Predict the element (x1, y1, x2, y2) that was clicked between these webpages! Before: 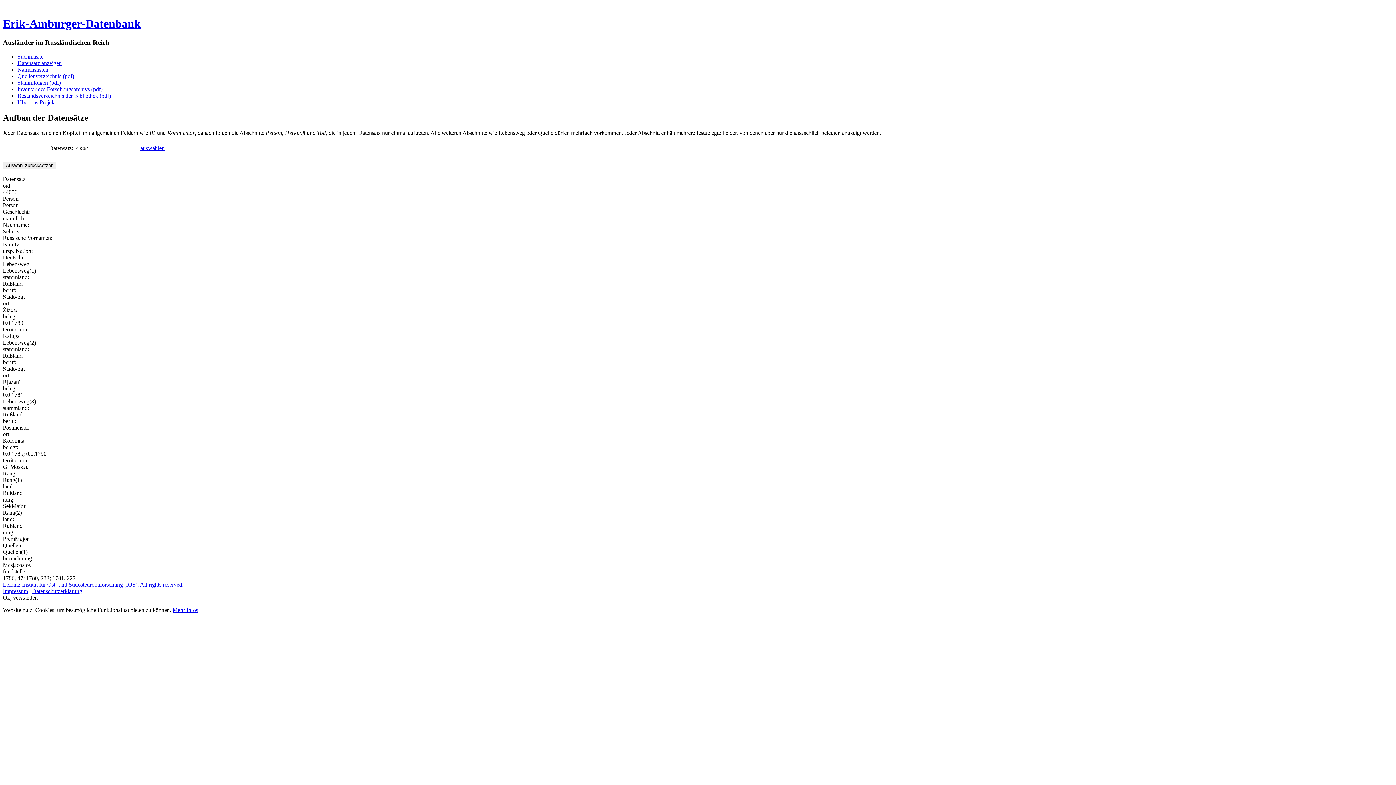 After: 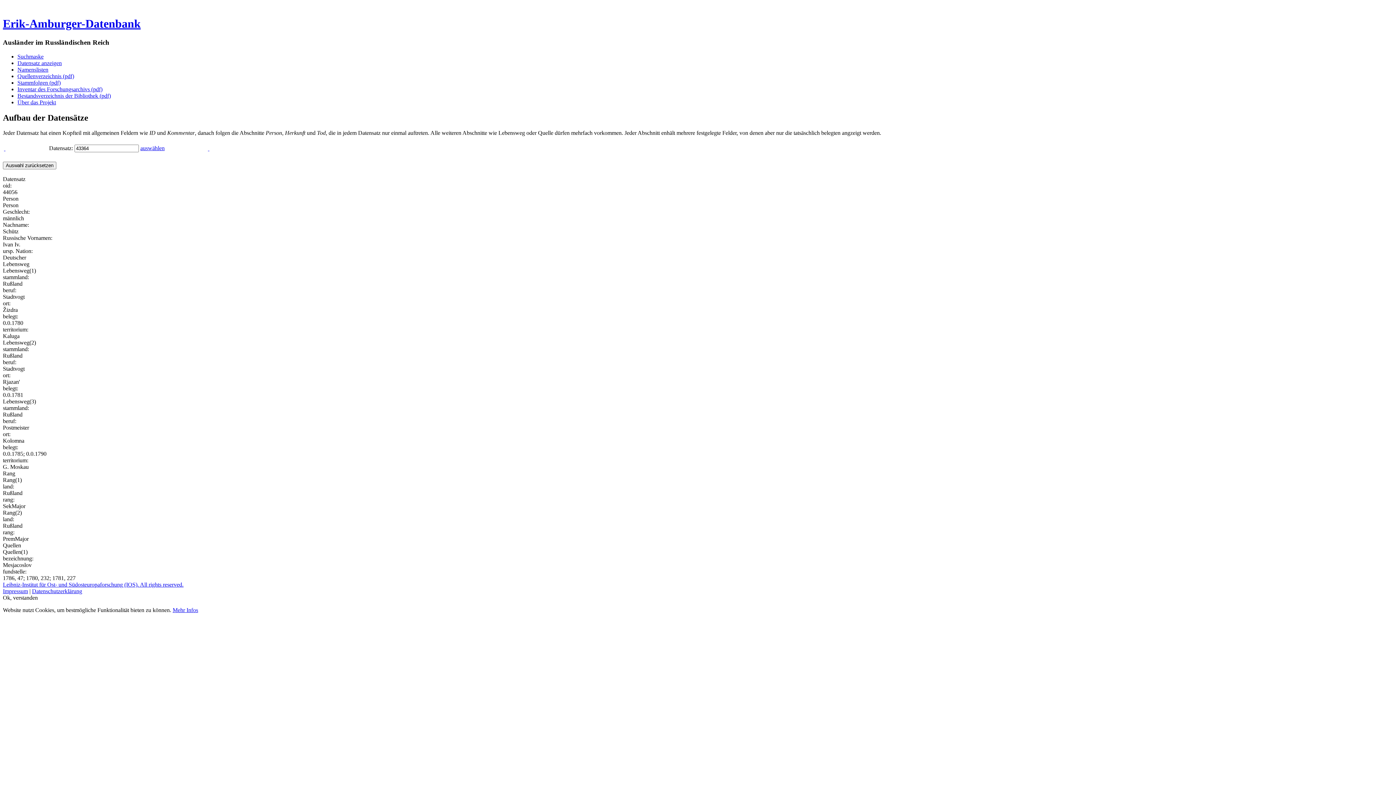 Action: bbox: (17, 72, 74, 79) label: Quellenverzeichnis (pdf)